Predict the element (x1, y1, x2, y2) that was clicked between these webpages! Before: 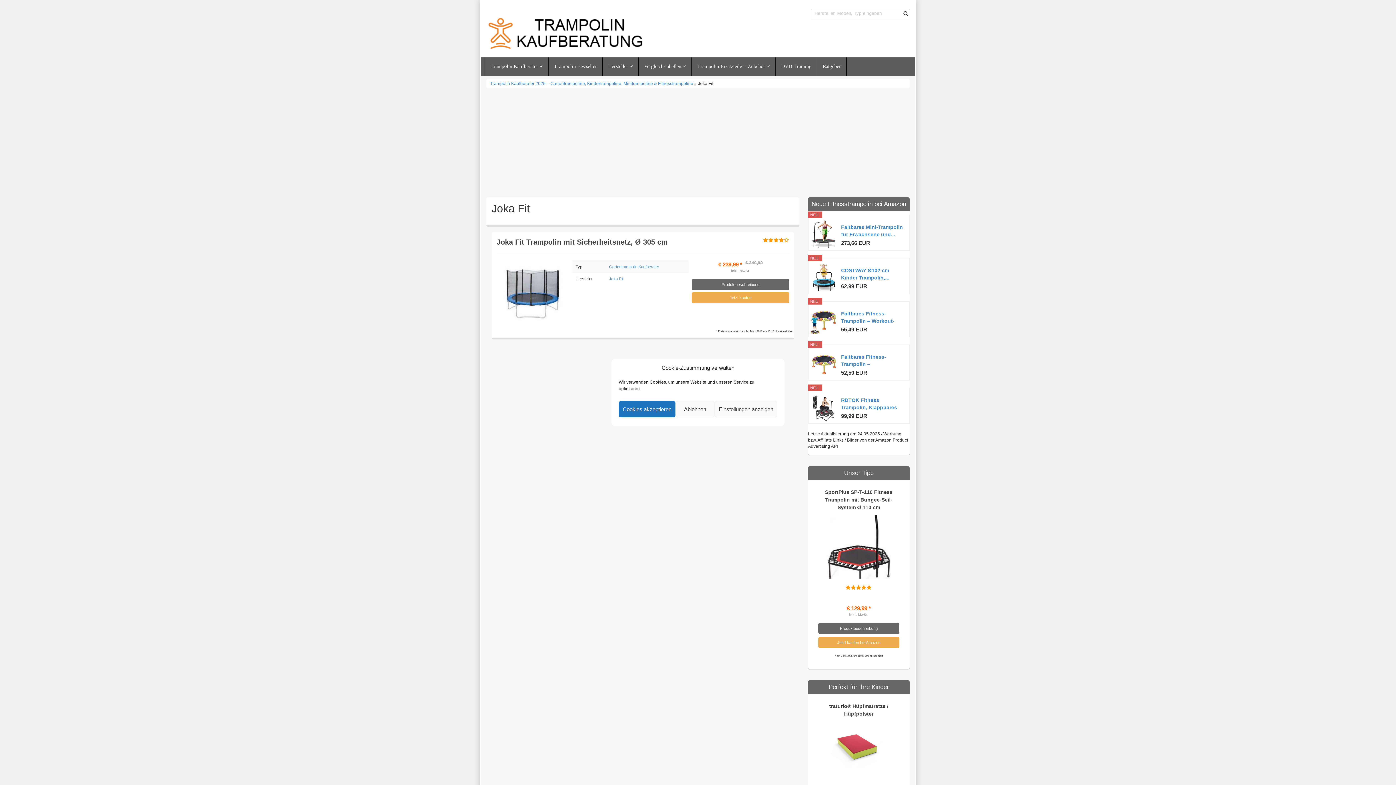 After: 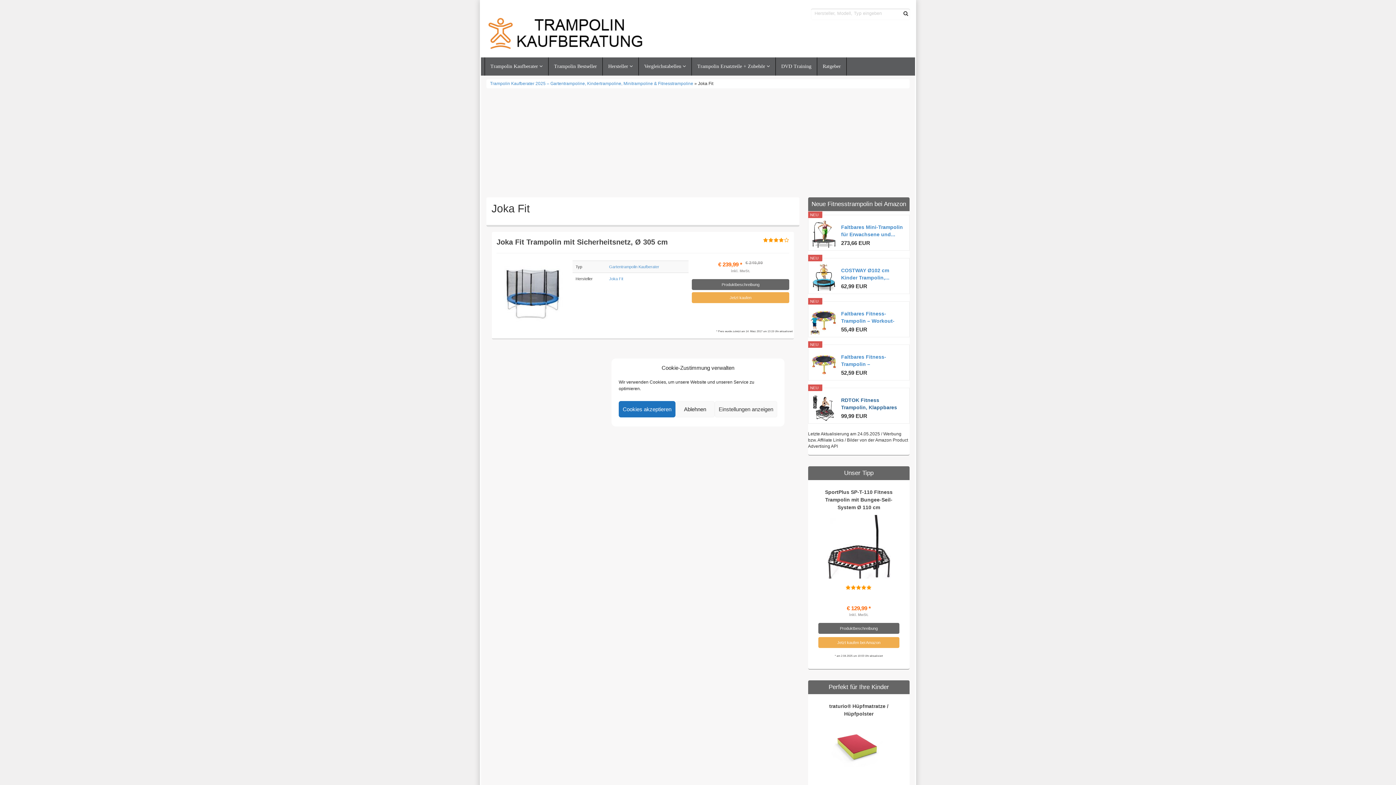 Action: bbox: (841, 396, 904, 411) label: RDTOK Fitness Trampolin, Klappbares Mini Trampolin...